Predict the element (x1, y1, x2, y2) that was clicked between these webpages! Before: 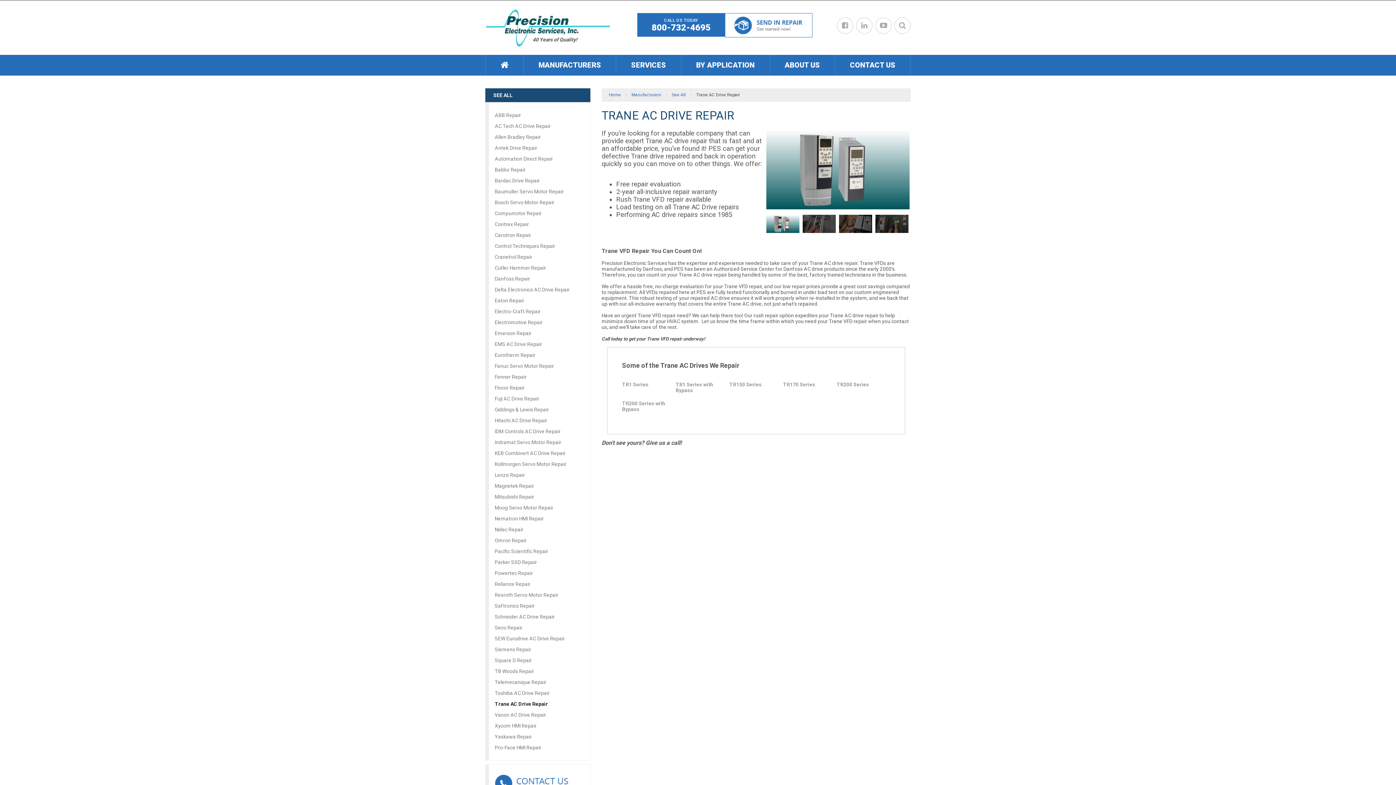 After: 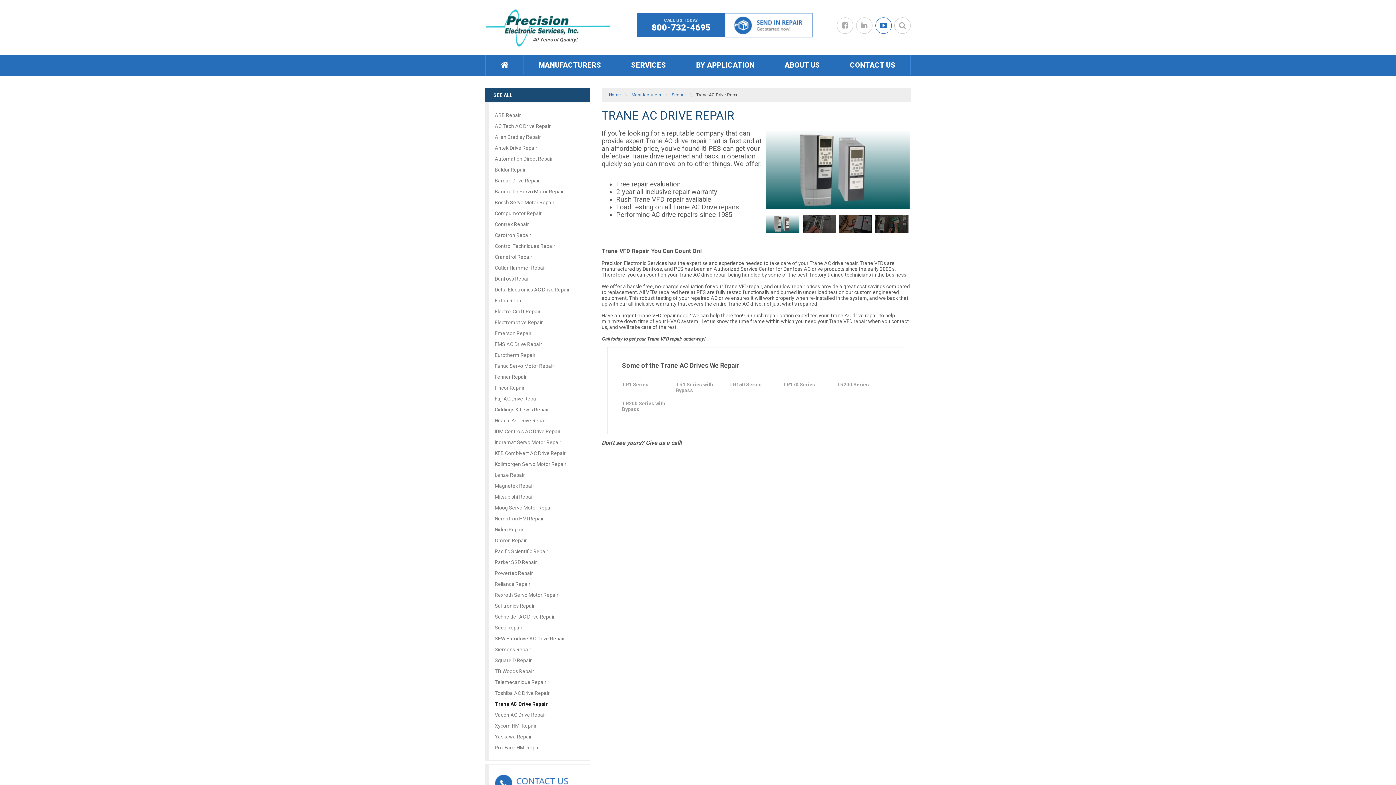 Action: bbox: (875, 17, 892, 33)